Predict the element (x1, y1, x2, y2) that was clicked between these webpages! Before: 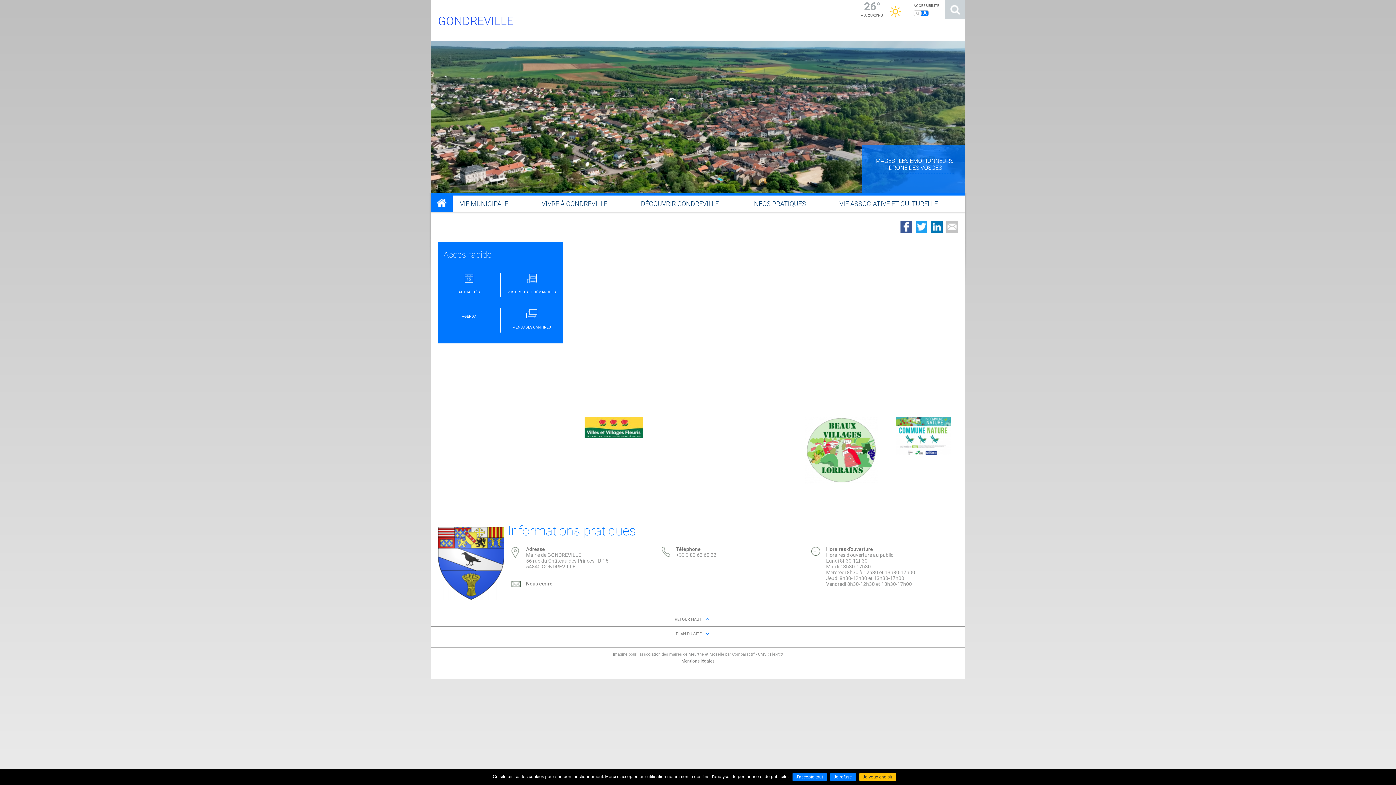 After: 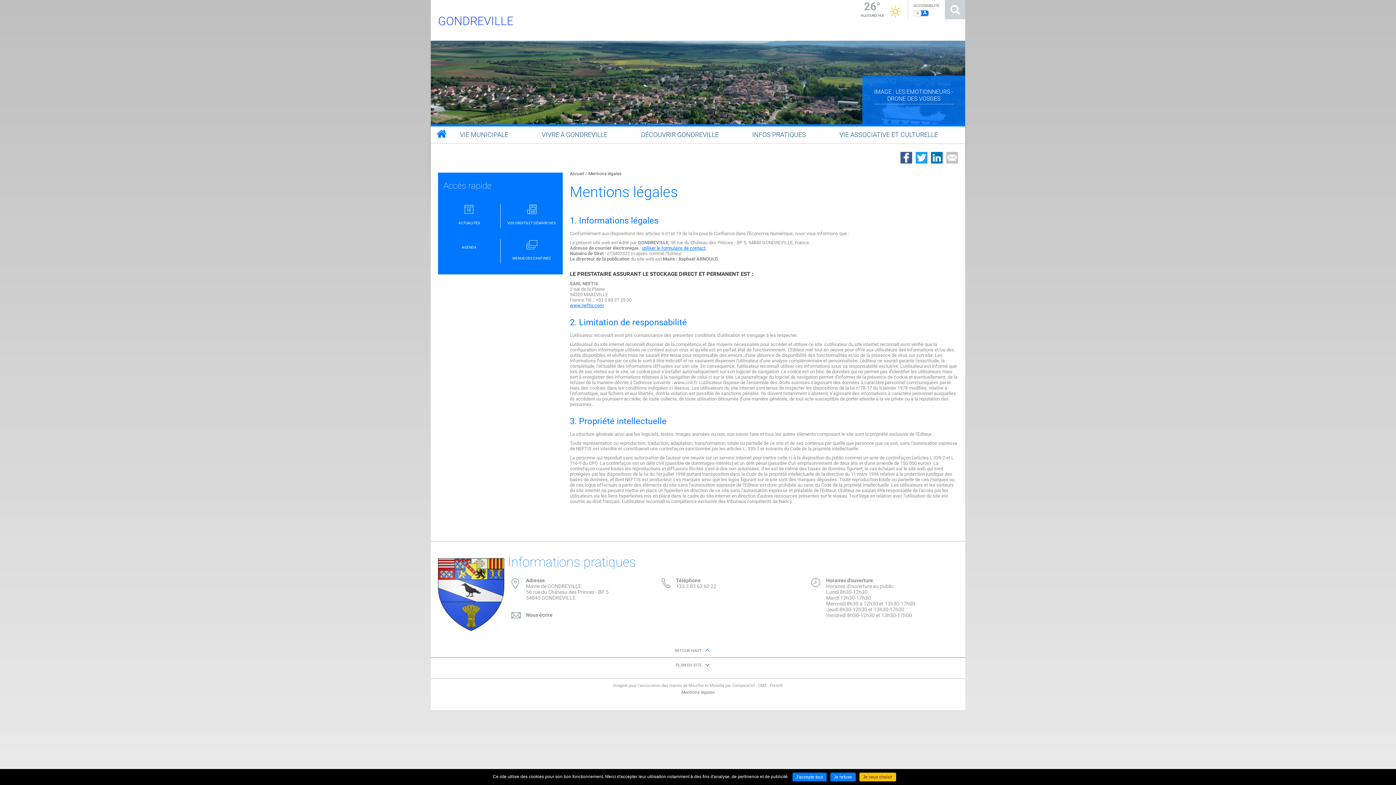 Action: bbox: (681, 658, 714, 664) label: Mentions légales